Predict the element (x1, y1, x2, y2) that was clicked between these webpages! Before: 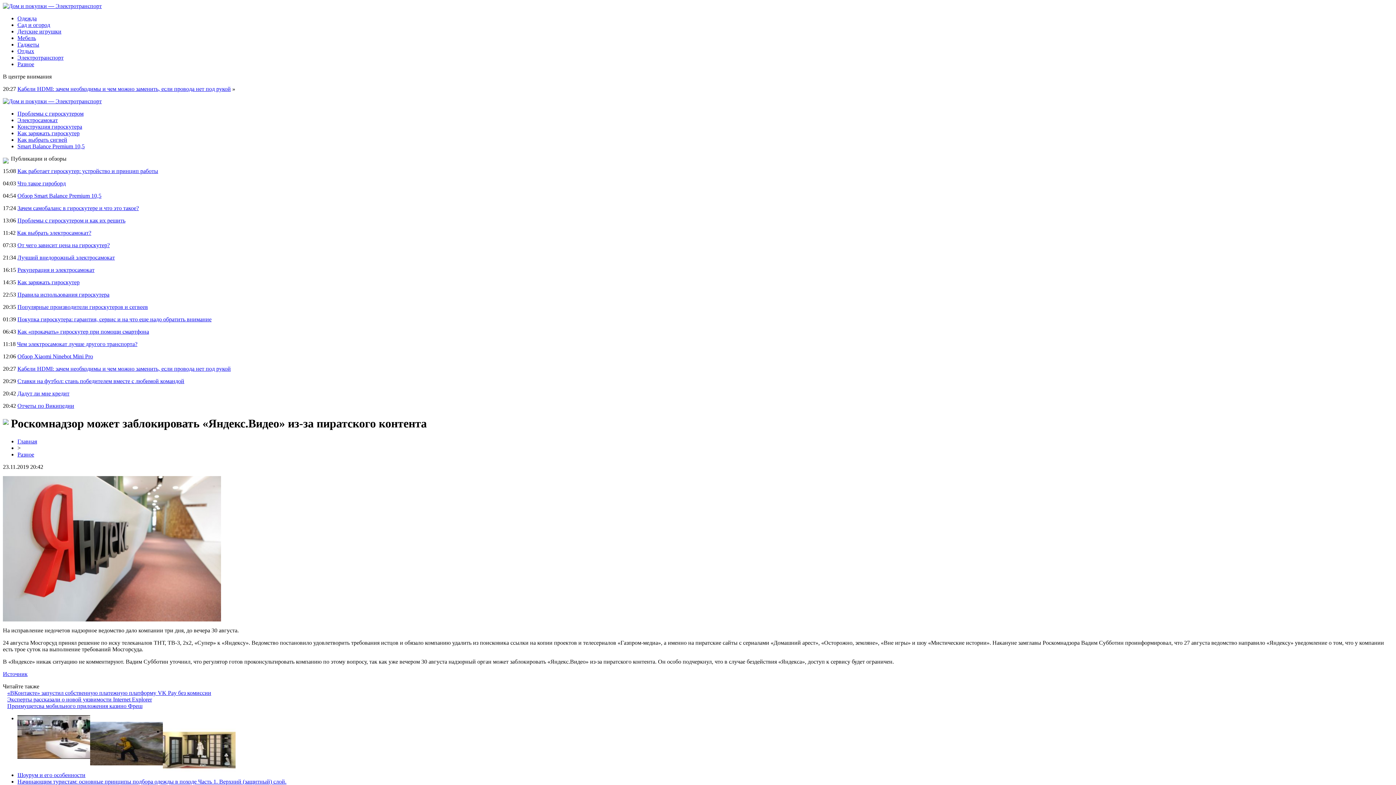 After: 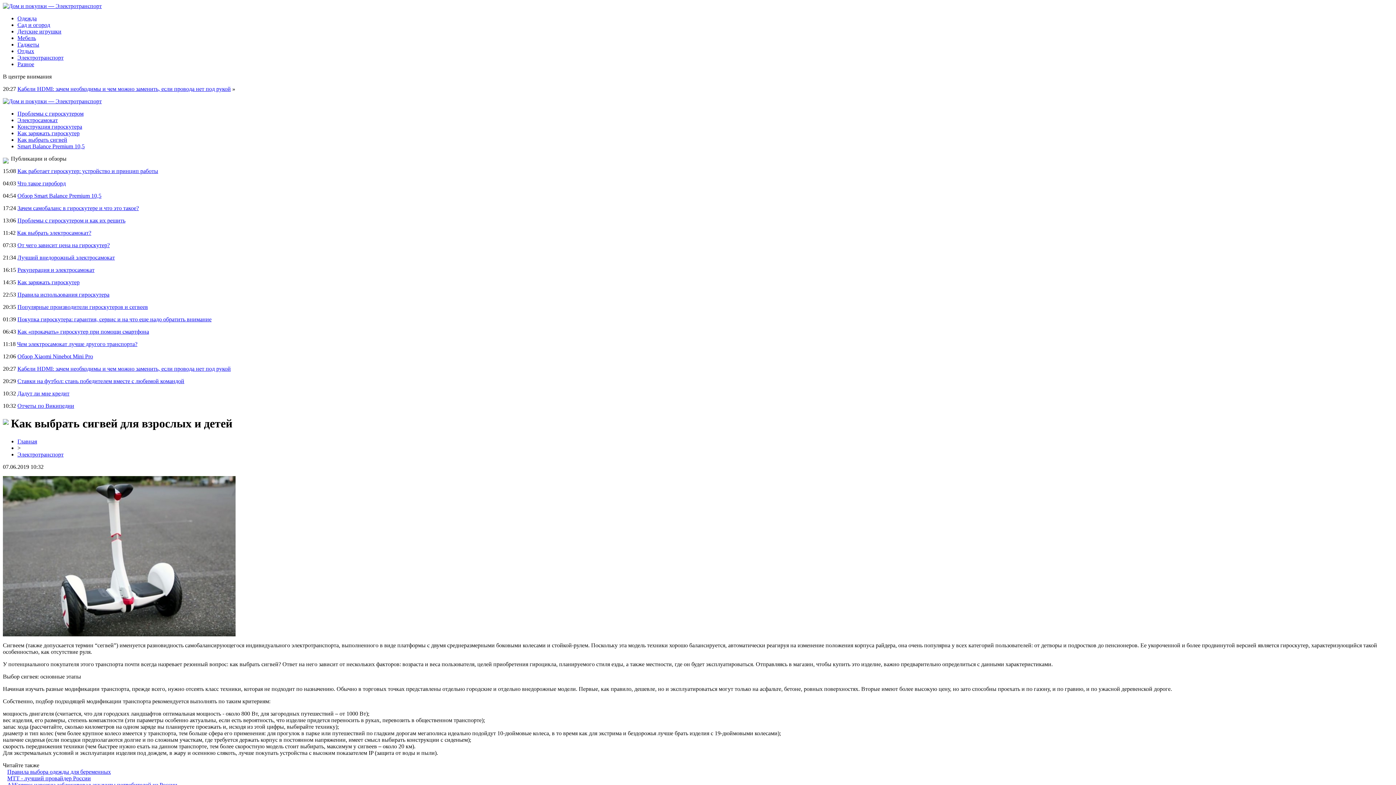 Action: bbox: (17, 136, 67, 142) label: Как выбрать сигвей